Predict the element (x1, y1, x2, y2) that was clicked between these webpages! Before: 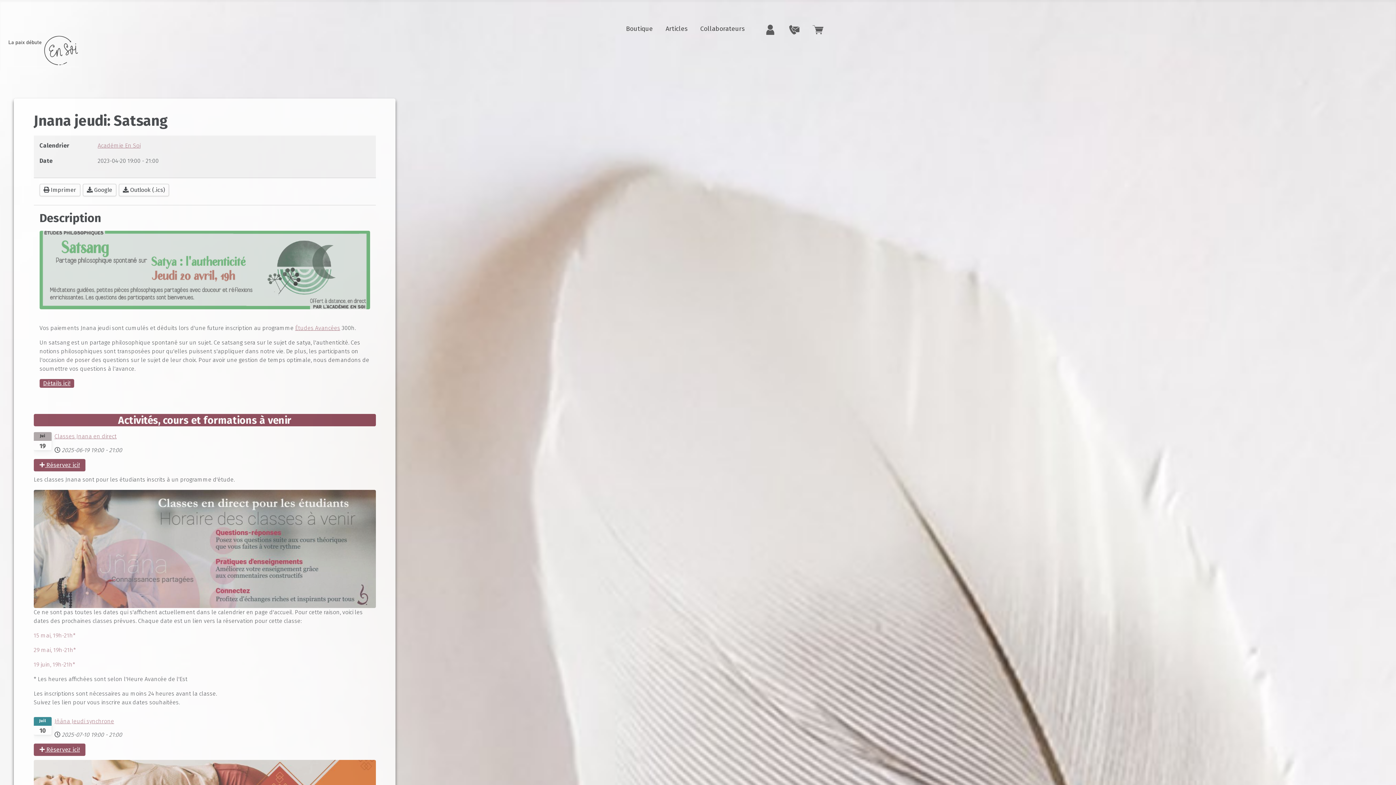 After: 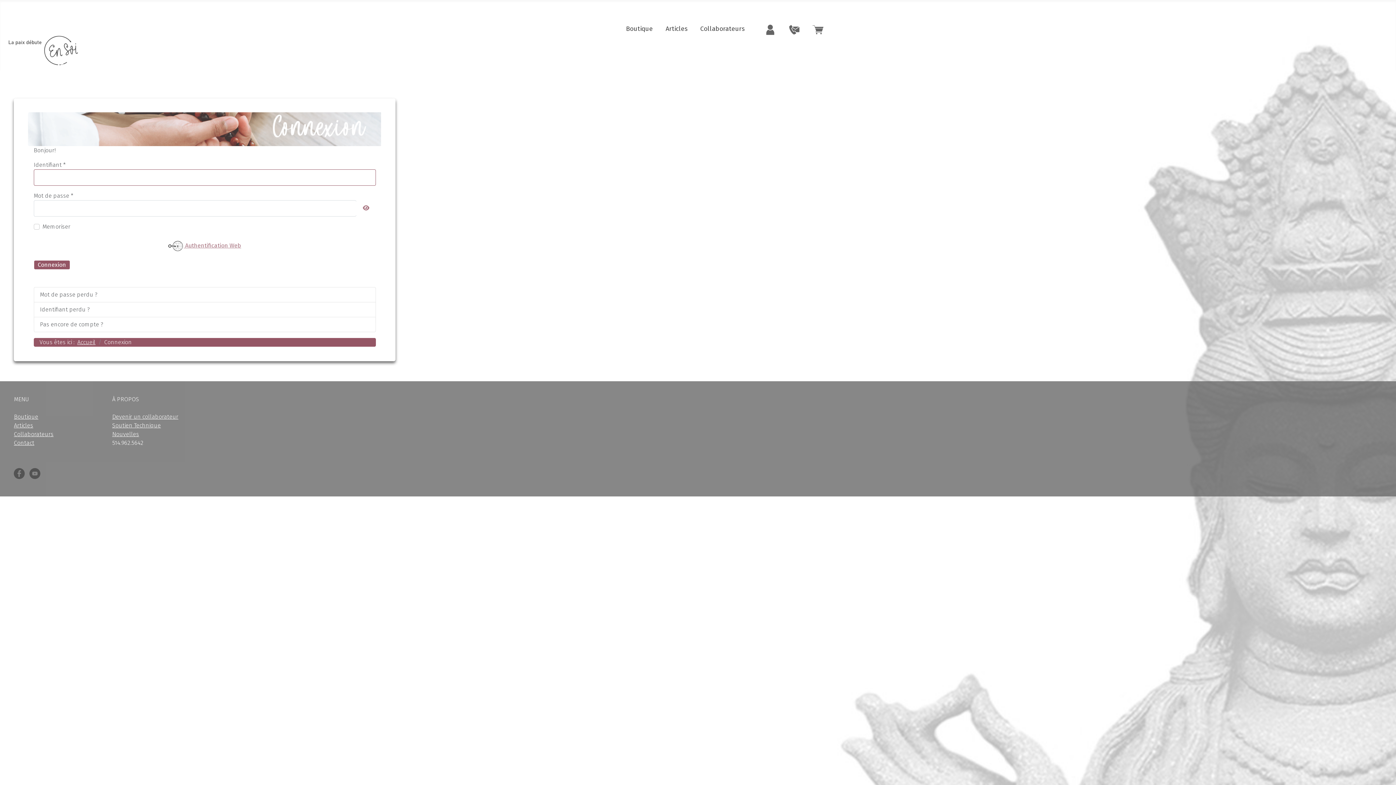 Action: bbox: (765, 24, 776, 35)